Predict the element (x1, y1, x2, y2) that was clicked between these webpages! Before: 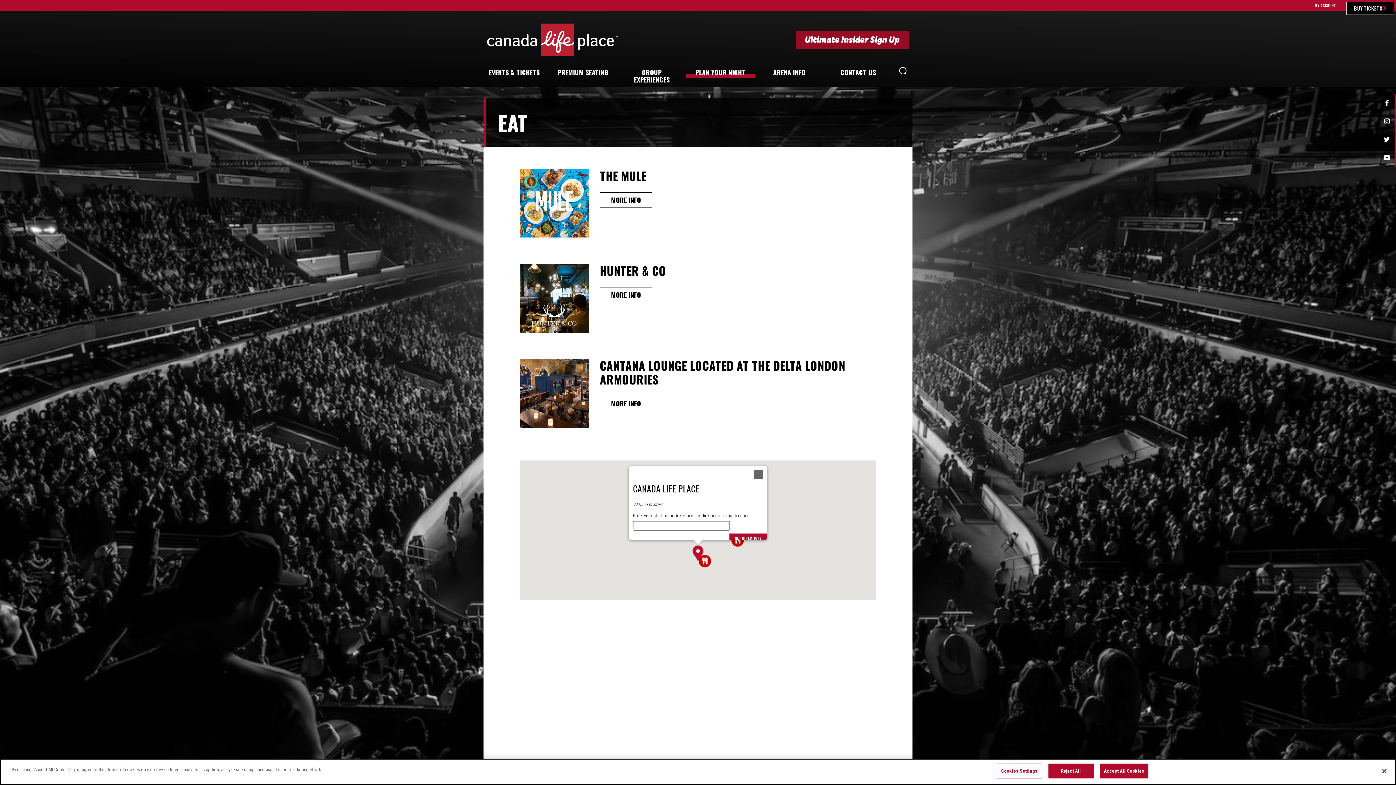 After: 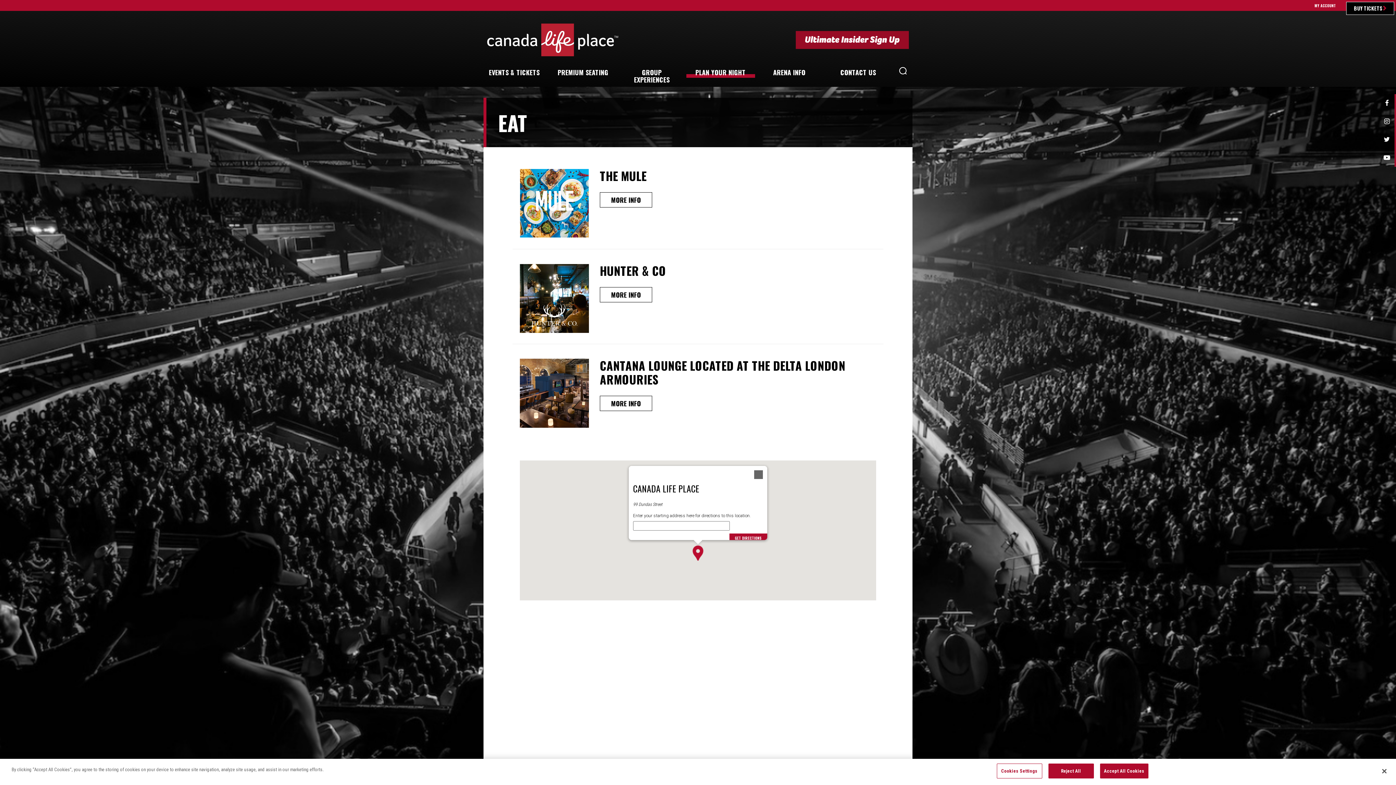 Action: bbox: (600, 600, 640, 615) label: RESTAURANTS